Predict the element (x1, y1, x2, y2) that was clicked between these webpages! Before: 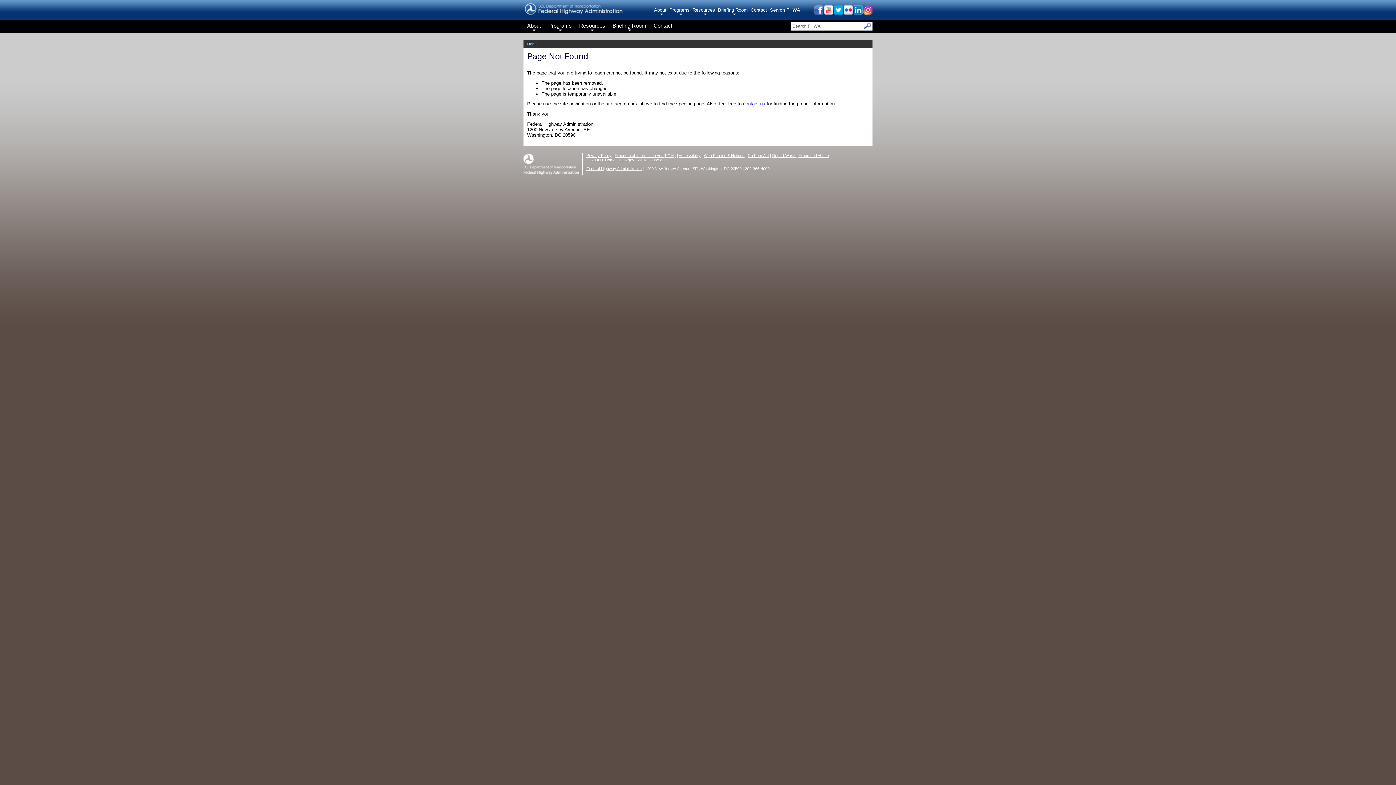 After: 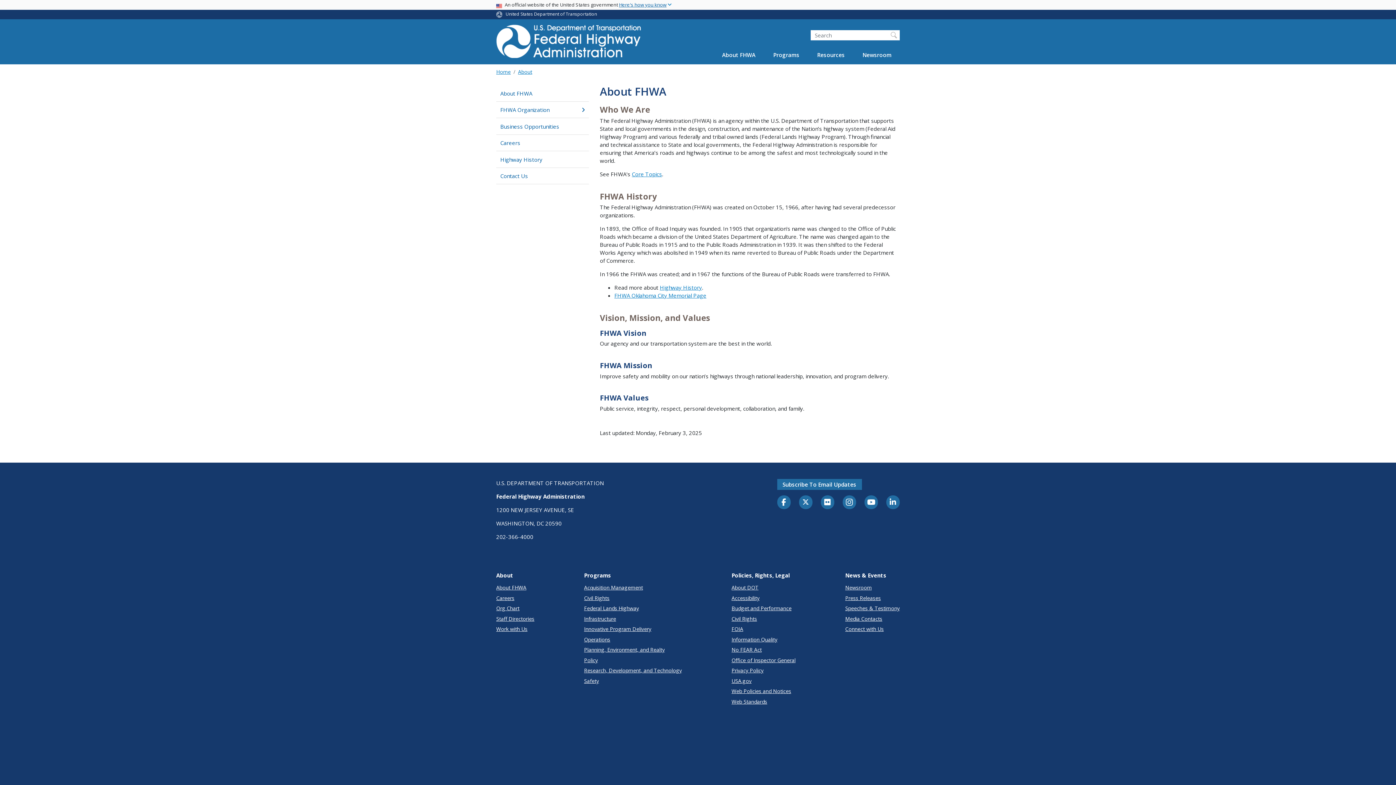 Action: bbox: (523, 19, 544, 32) label: About